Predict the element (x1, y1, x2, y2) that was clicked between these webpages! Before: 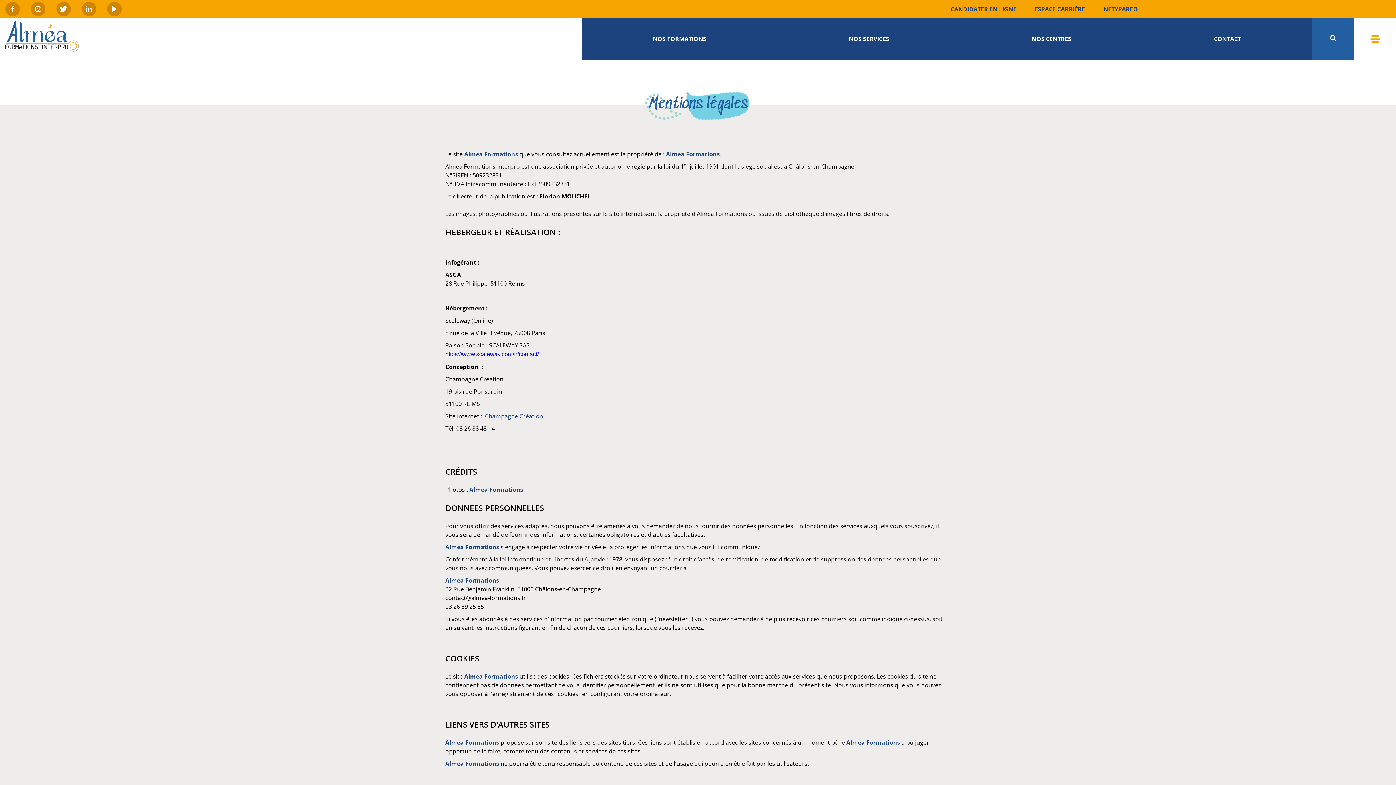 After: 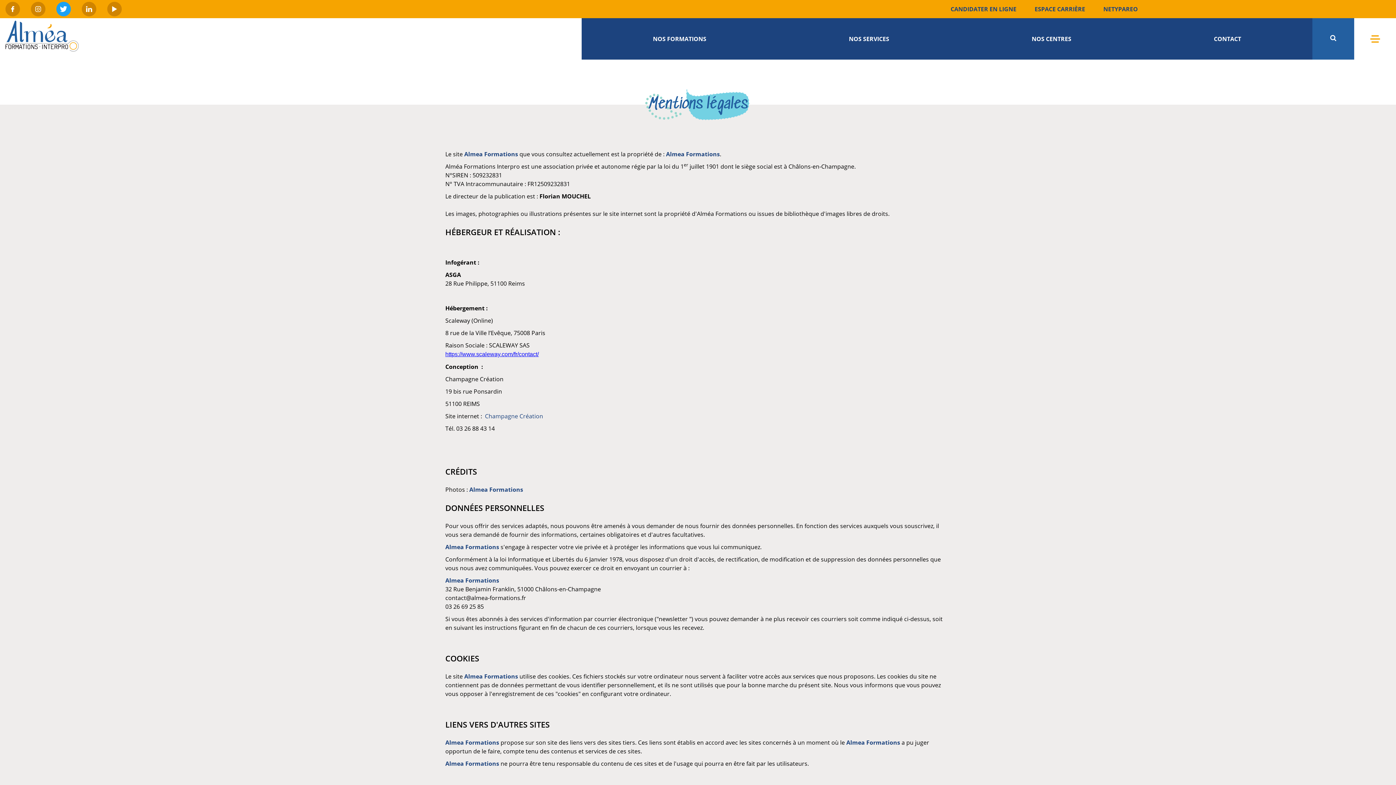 Action: label: Twitter bbox: (56, 1, 70, 16)